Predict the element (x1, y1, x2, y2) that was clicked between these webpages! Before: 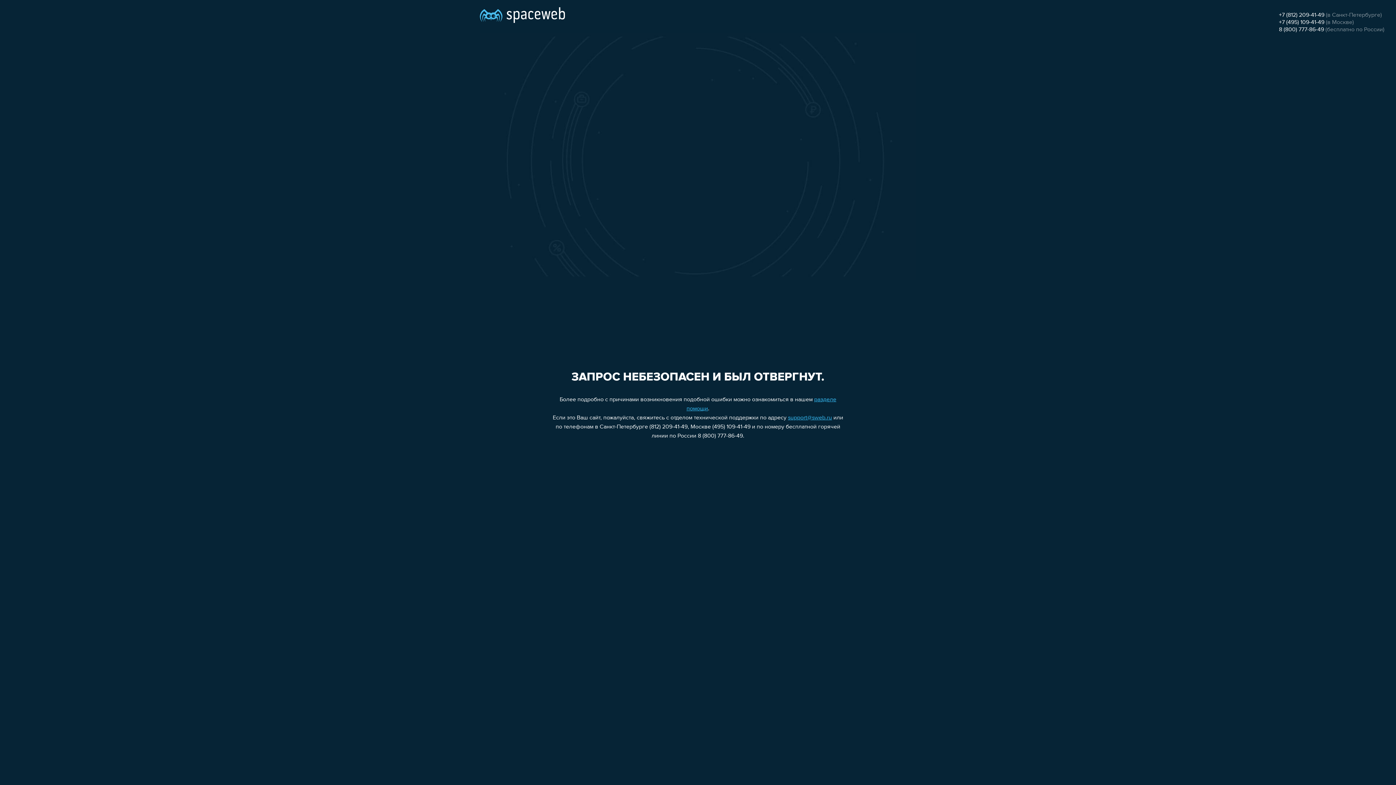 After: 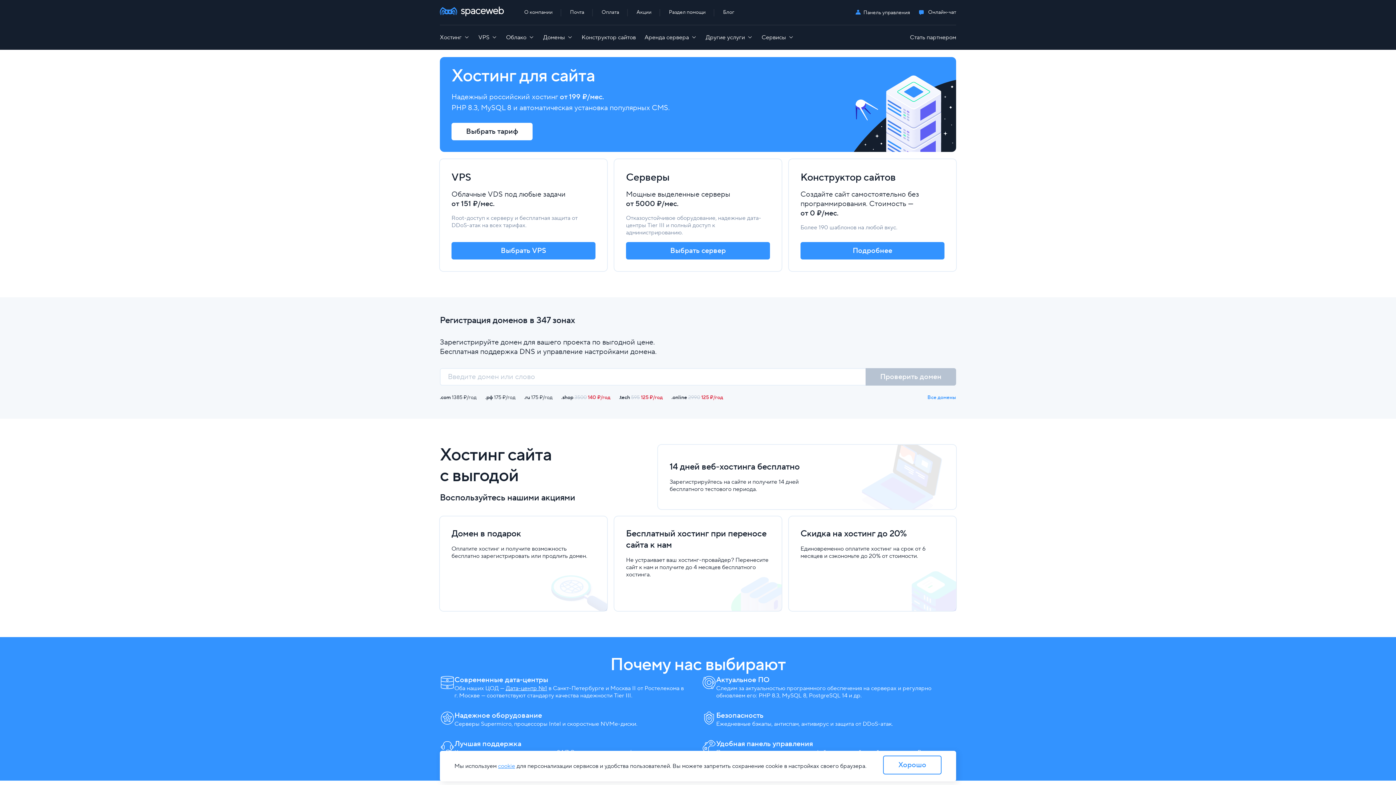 Action: bbox: (480, 0, 565, 25)